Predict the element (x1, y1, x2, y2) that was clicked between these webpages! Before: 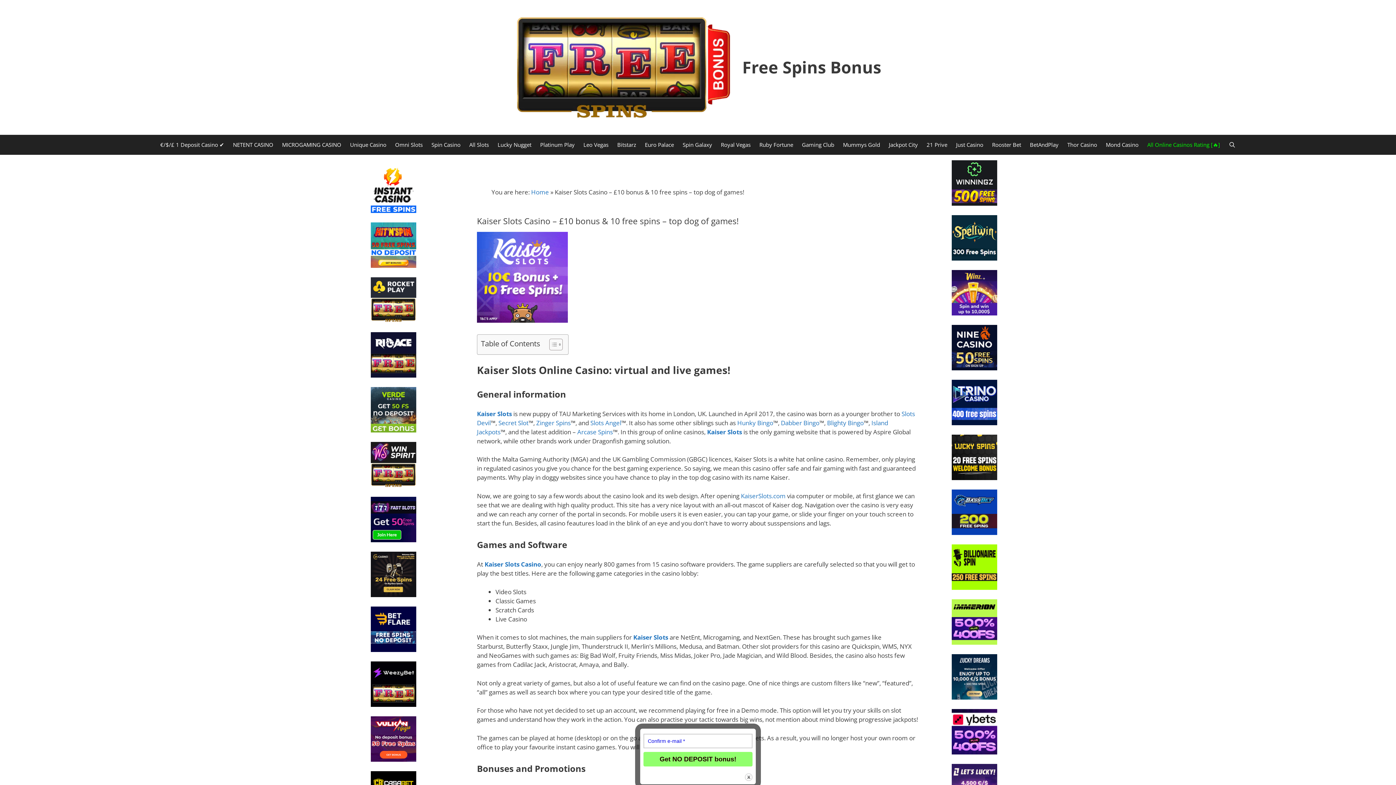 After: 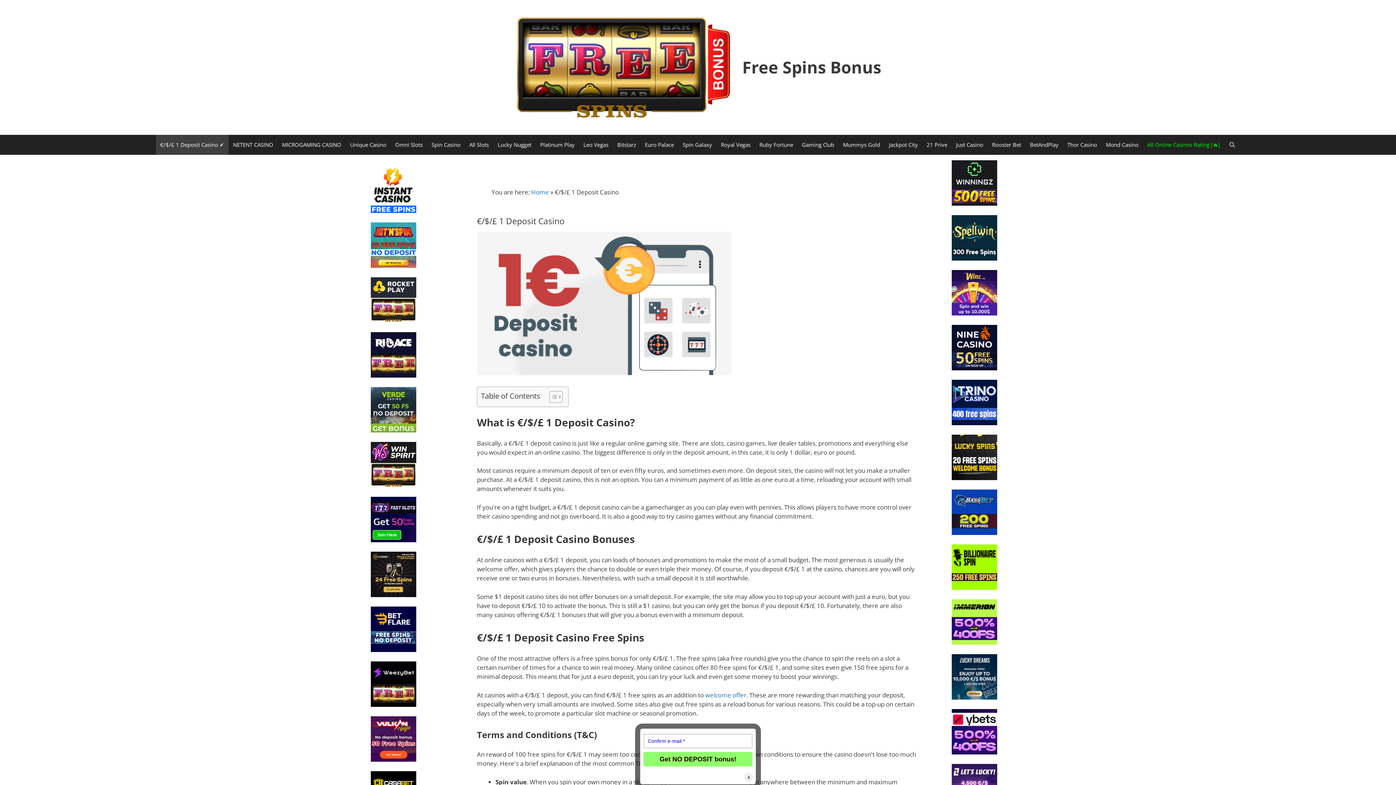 Action: label: €/$/£ 1 Deposit Casino ✔️ bbox: (155, 134, 228, 154)